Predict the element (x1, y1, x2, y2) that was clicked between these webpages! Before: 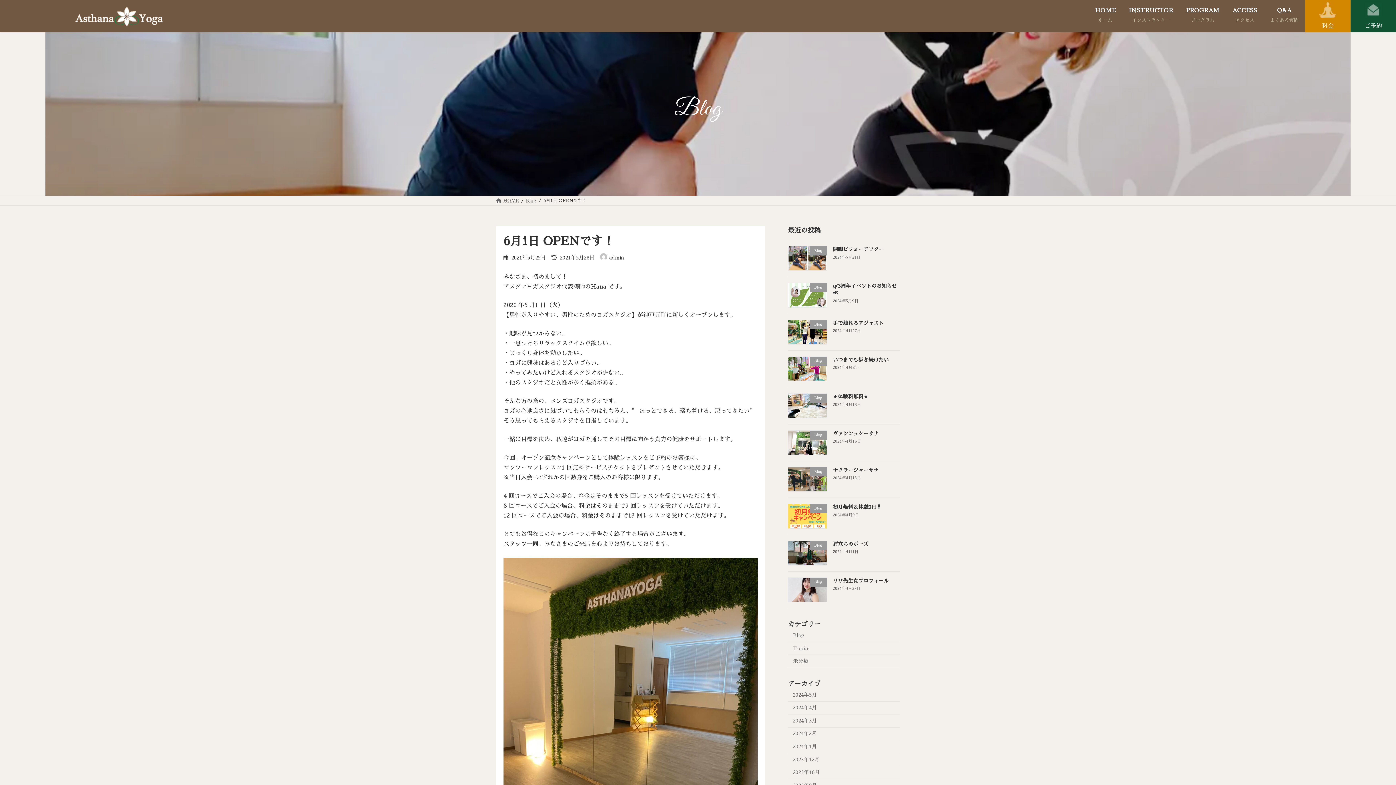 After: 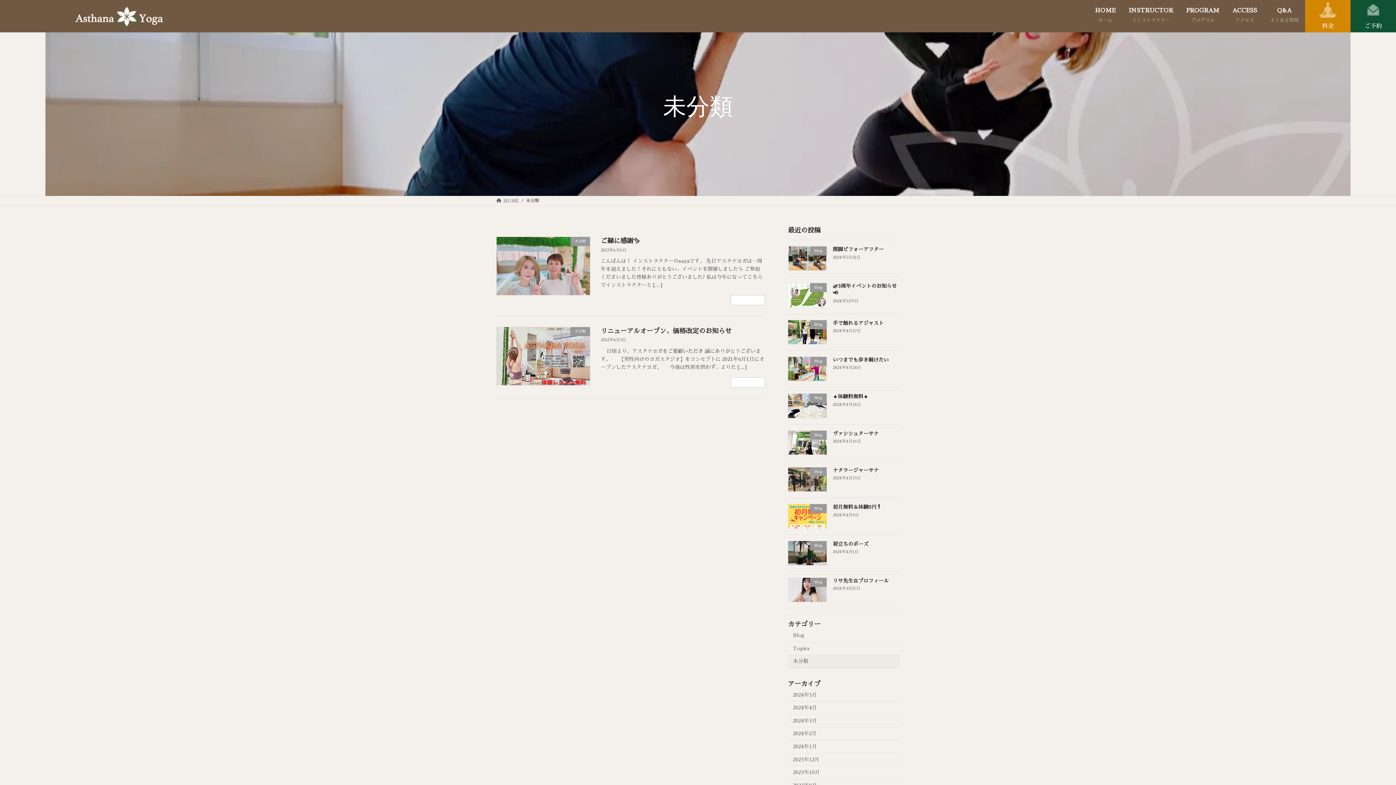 Action: bbox: (788, 655, 900, 668) label: 未分類